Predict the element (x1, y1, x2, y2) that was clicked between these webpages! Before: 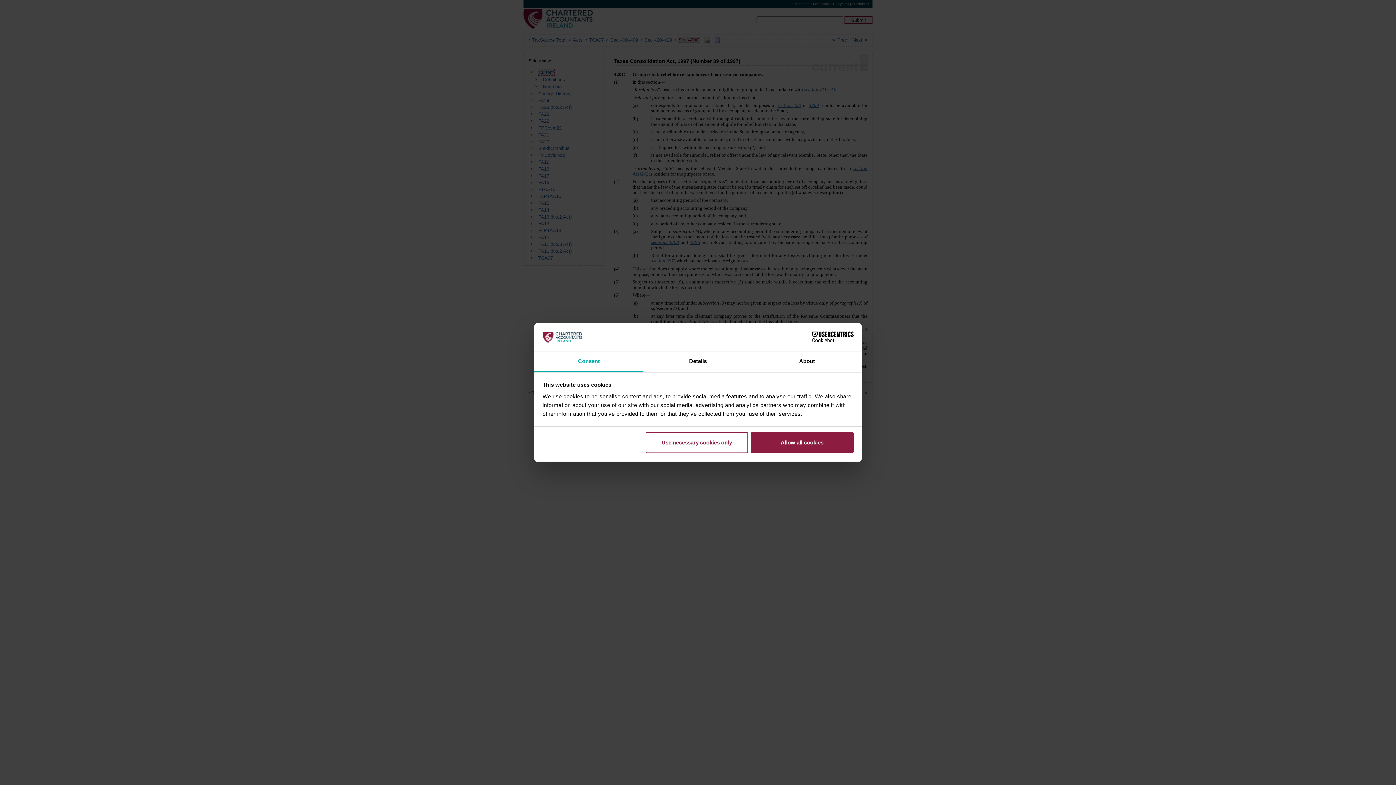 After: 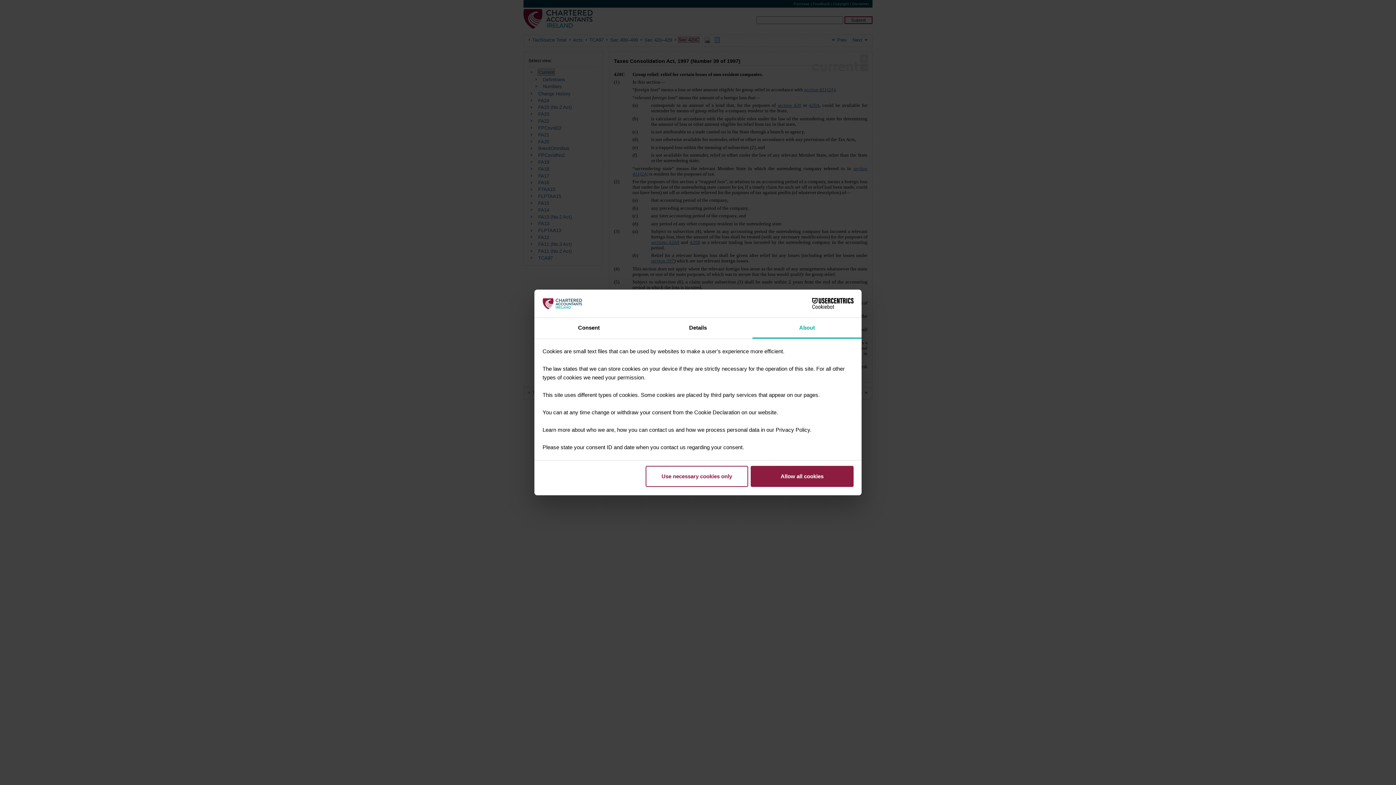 Action: bbox: (752, 351, 861, 372) label: About